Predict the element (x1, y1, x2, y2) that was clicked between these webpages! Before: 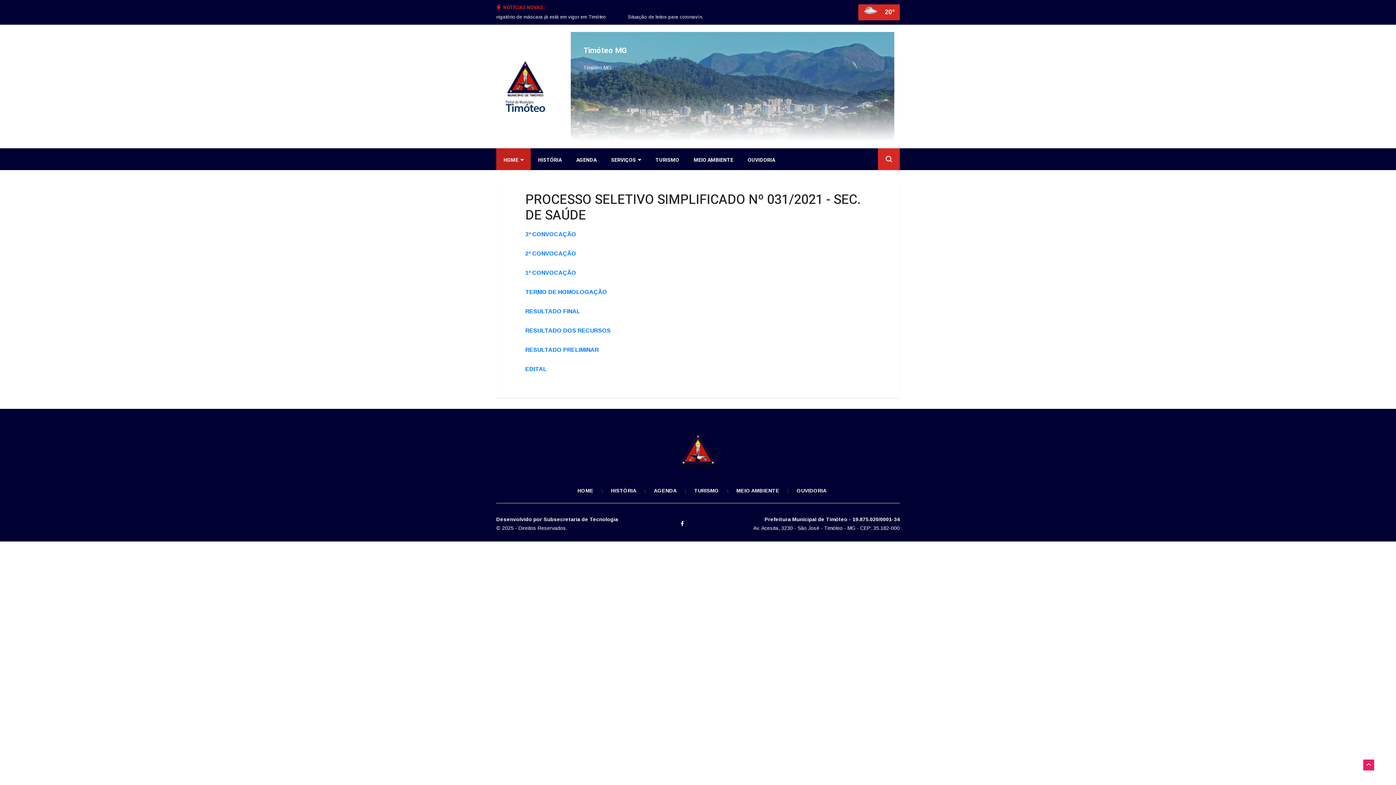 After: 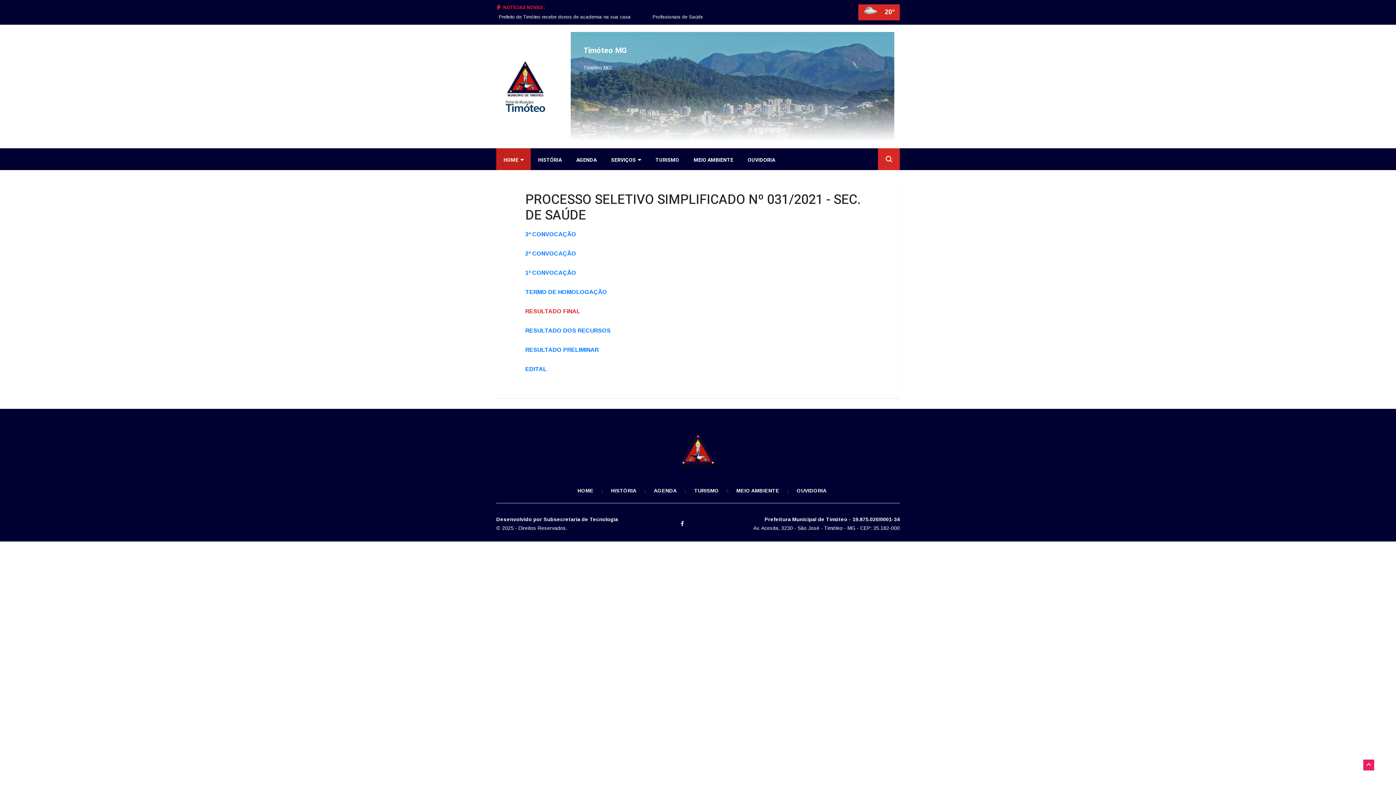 Action: label: RESULTADO FINAL bbox: (525, 308, 580, 314)